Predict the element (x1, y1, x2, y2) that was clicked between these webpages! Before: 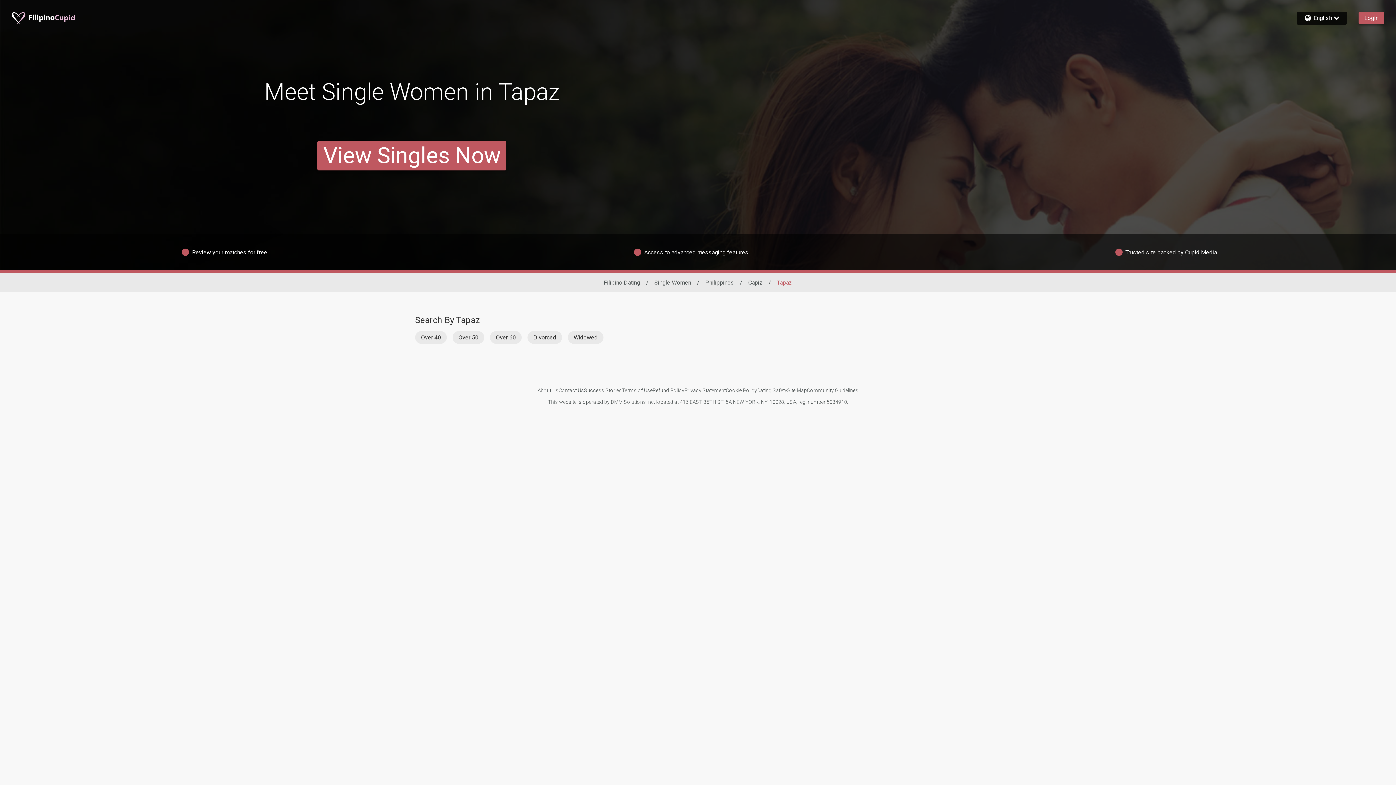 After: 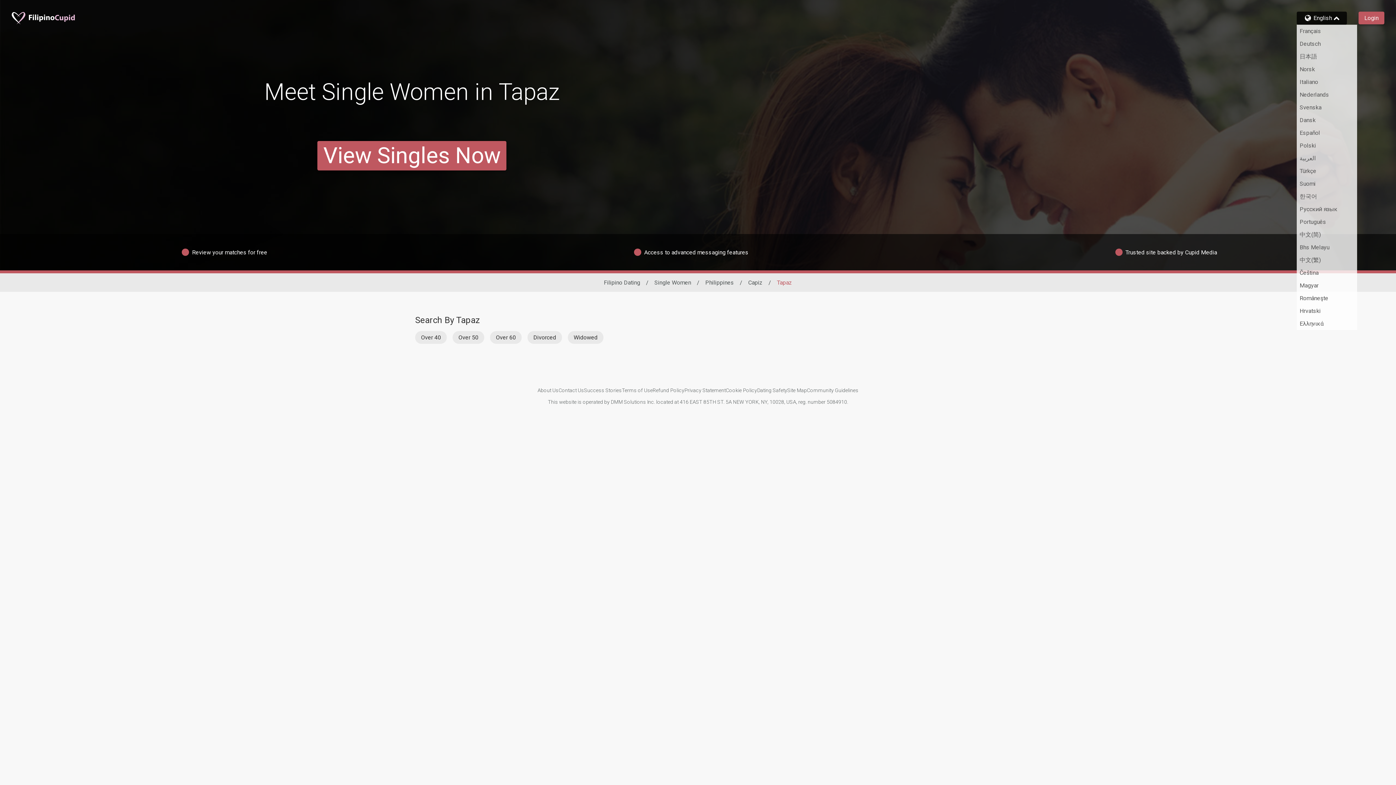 Action: bbox: (1302, 14, 1341, 21) label: English